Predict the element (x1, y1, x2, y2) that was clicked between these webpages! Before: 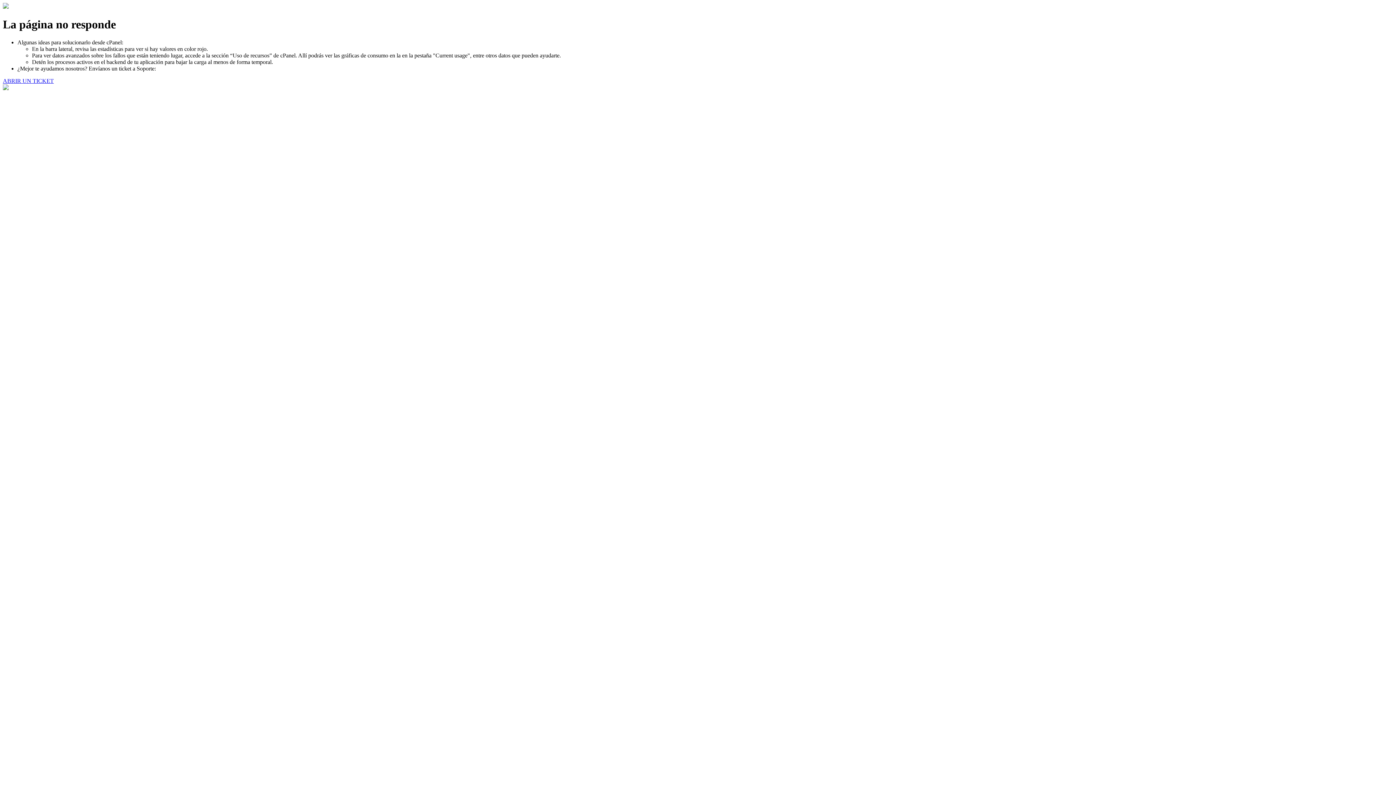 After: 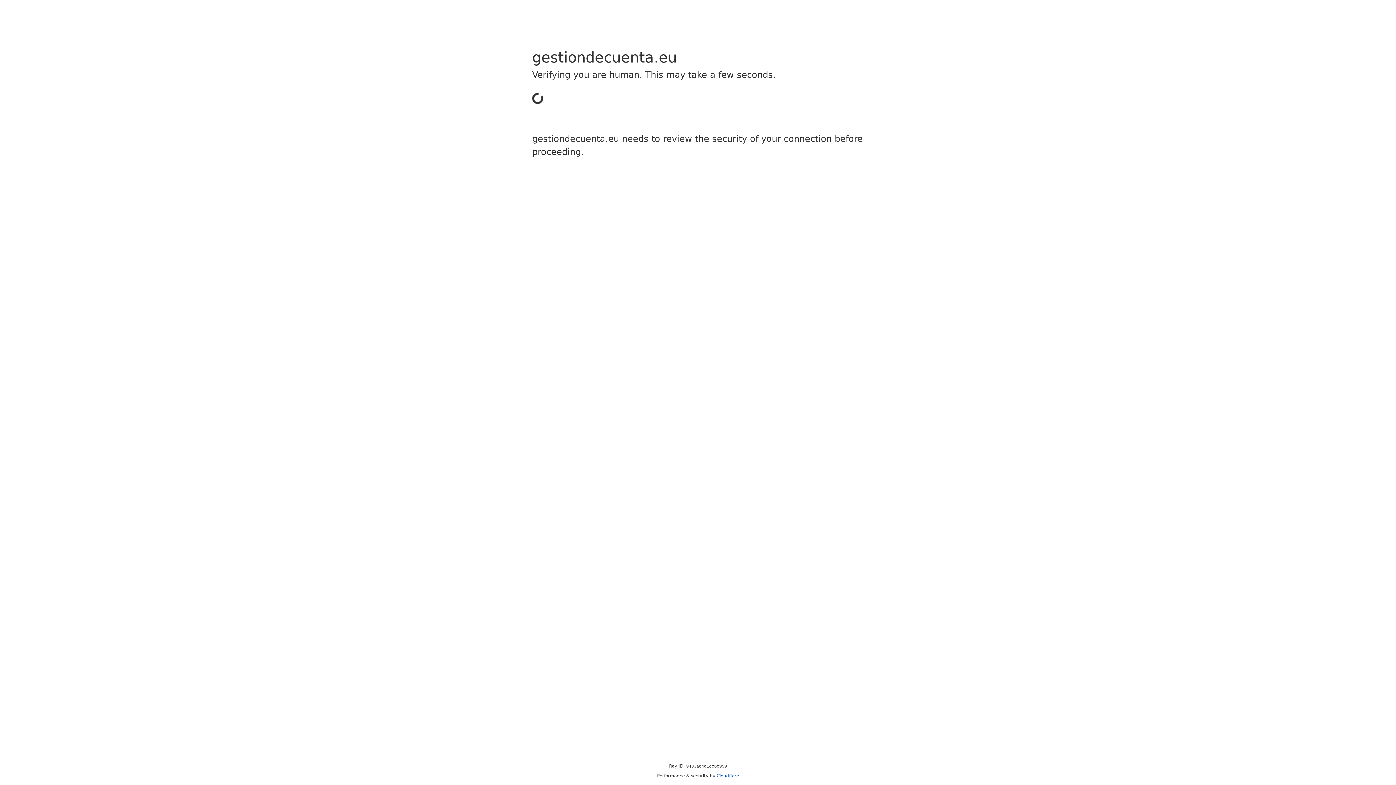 Action: label: ABRIR UN TICKET bbox: (2, 77, 53, 83)